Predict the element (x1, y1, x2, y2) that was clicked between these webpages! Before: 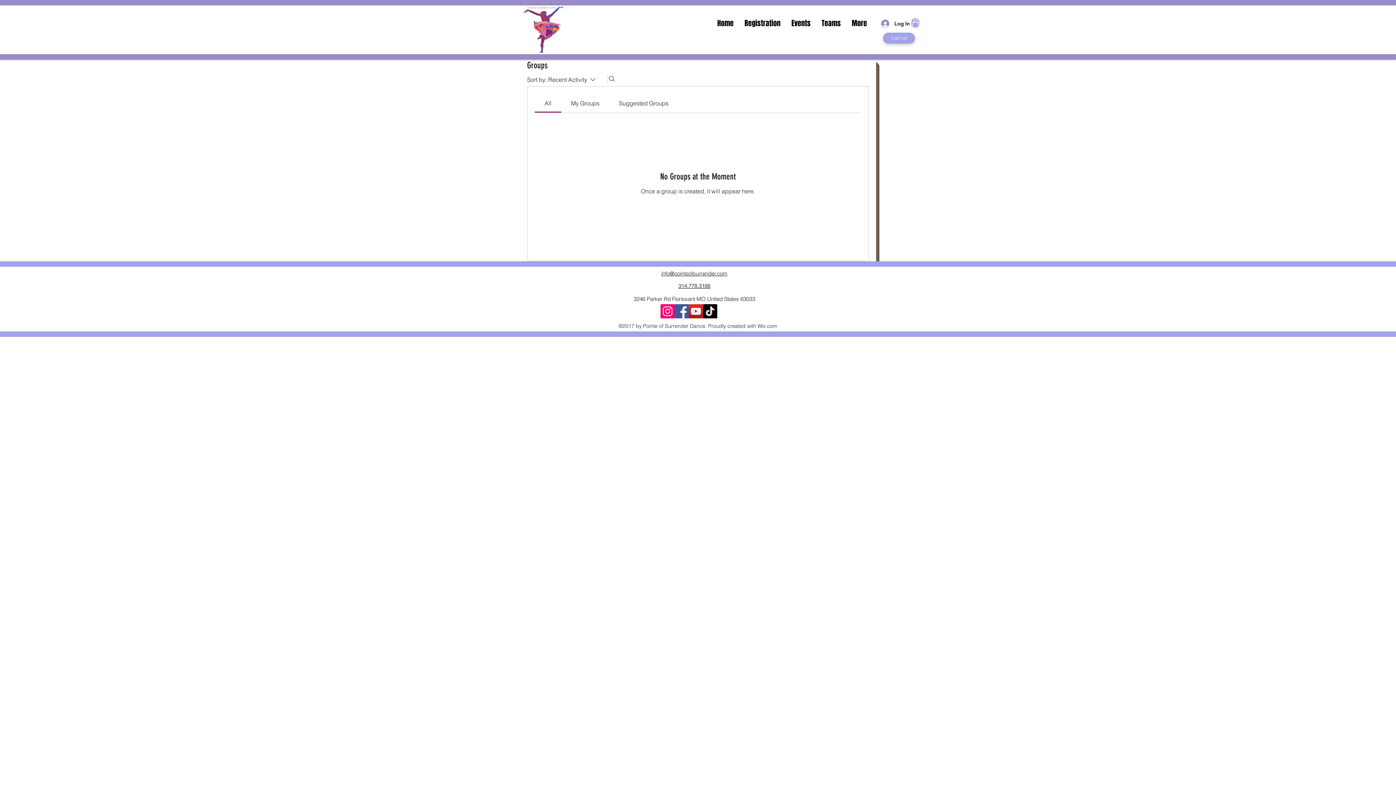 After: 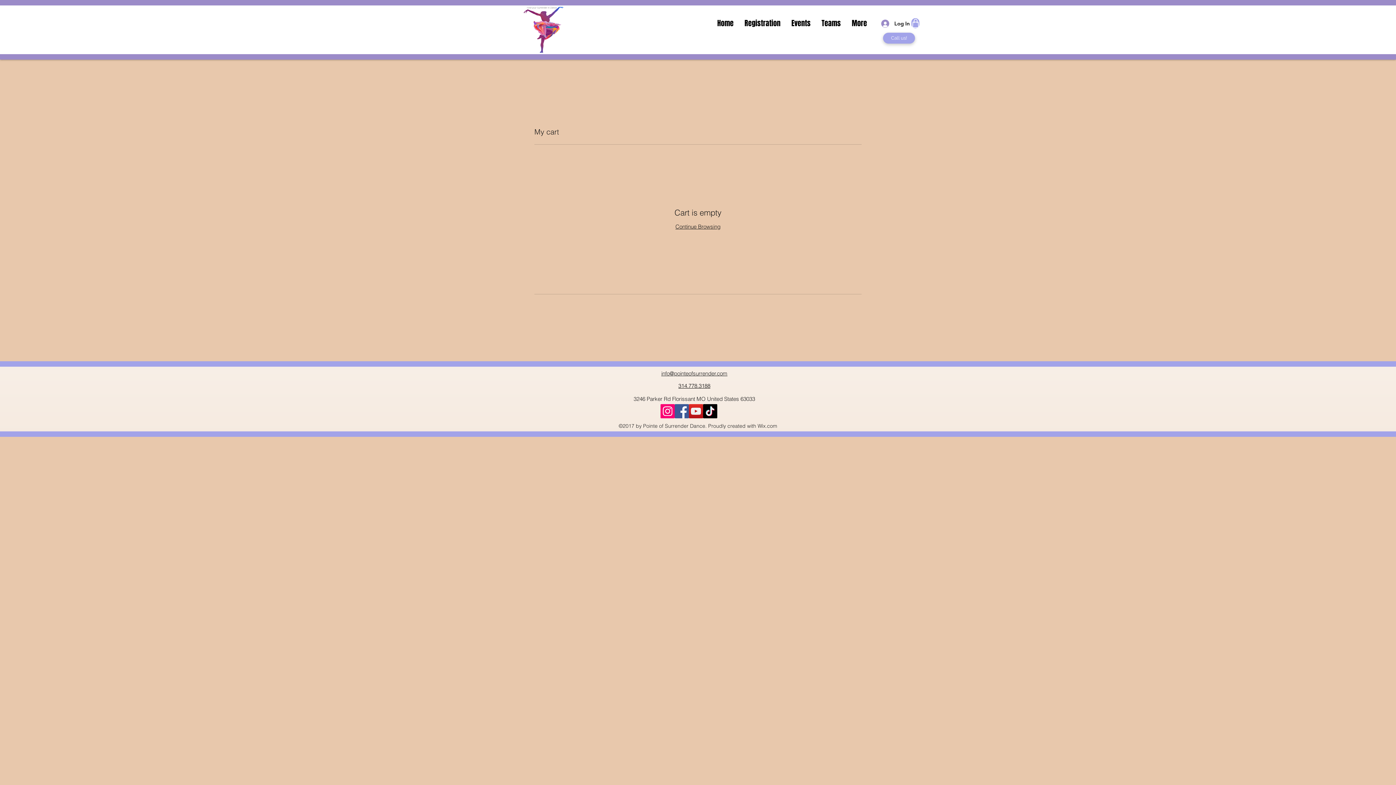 Action: bbox: (911, 17, 920, 28) label: Shop